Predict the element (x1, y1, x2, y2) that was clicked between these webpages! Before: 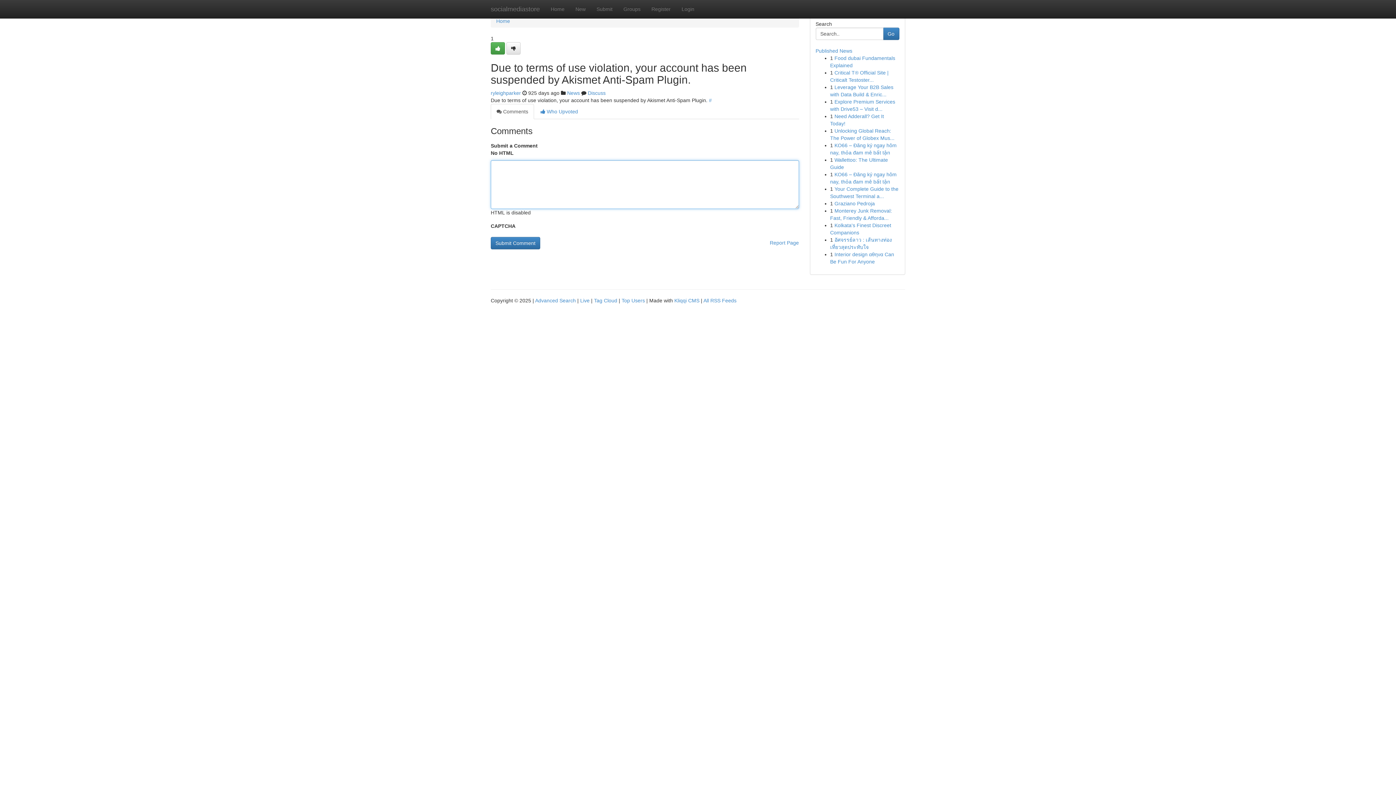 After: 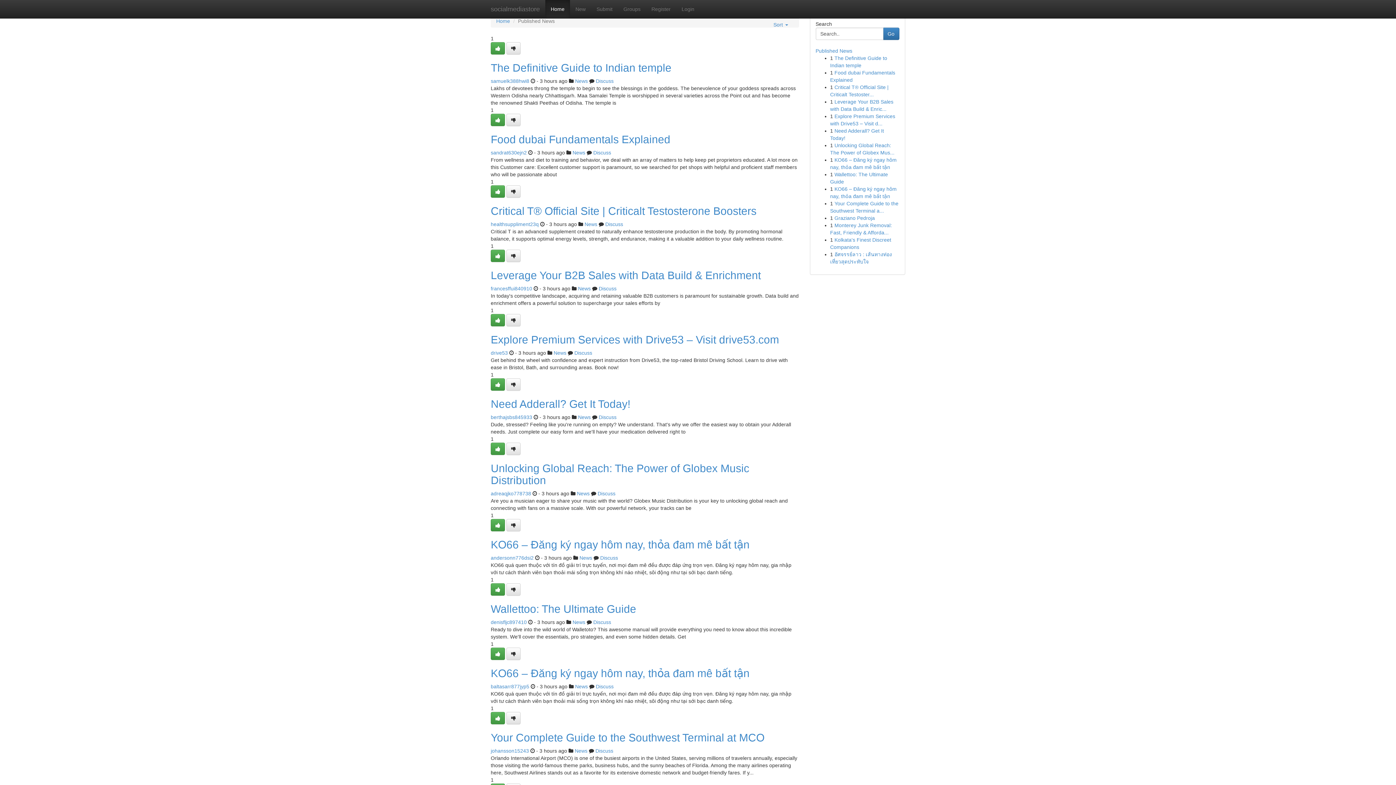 Action: bbox: (580, 297, 589, 303) label: Live